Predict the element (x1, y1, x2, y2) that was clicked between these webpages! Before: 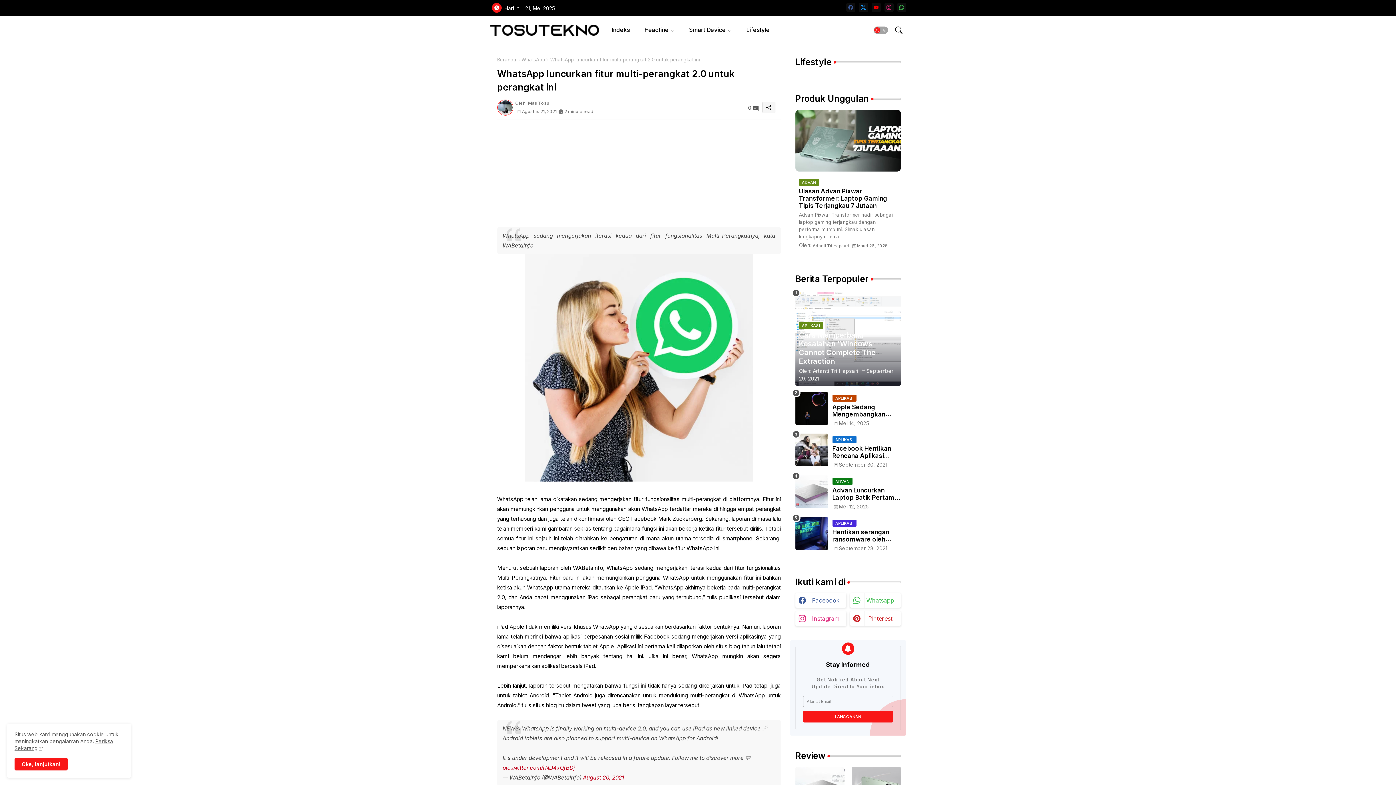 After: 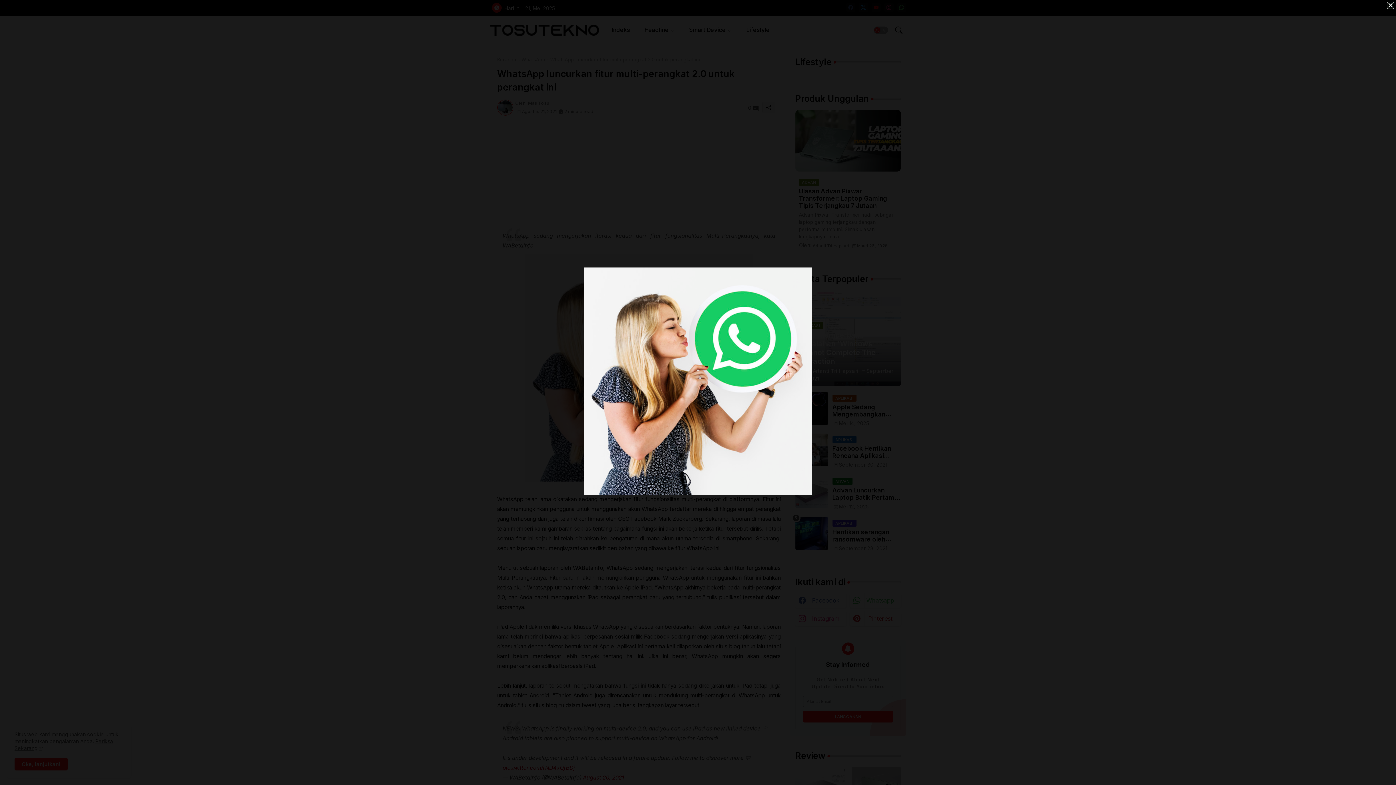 Action: bbox: (525, 476, 752, 483)